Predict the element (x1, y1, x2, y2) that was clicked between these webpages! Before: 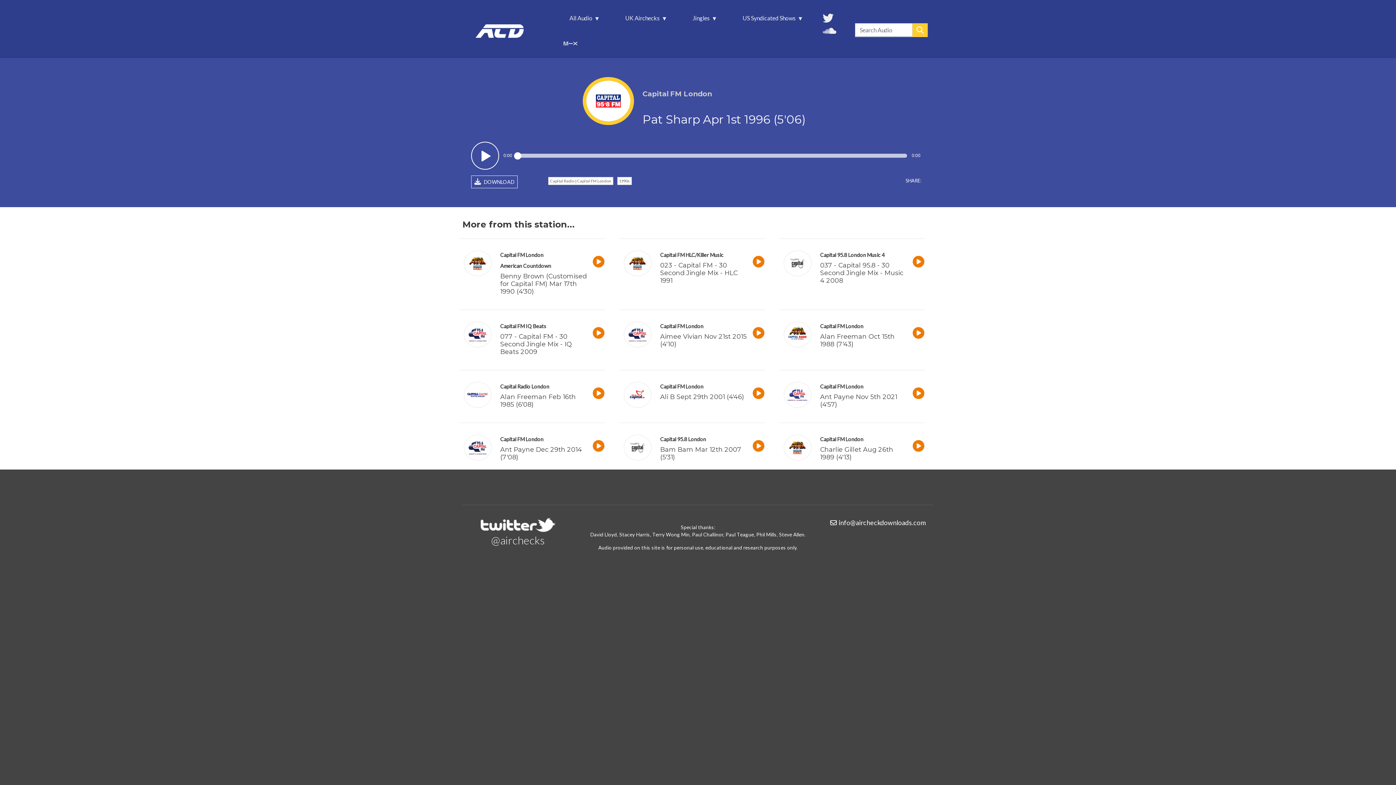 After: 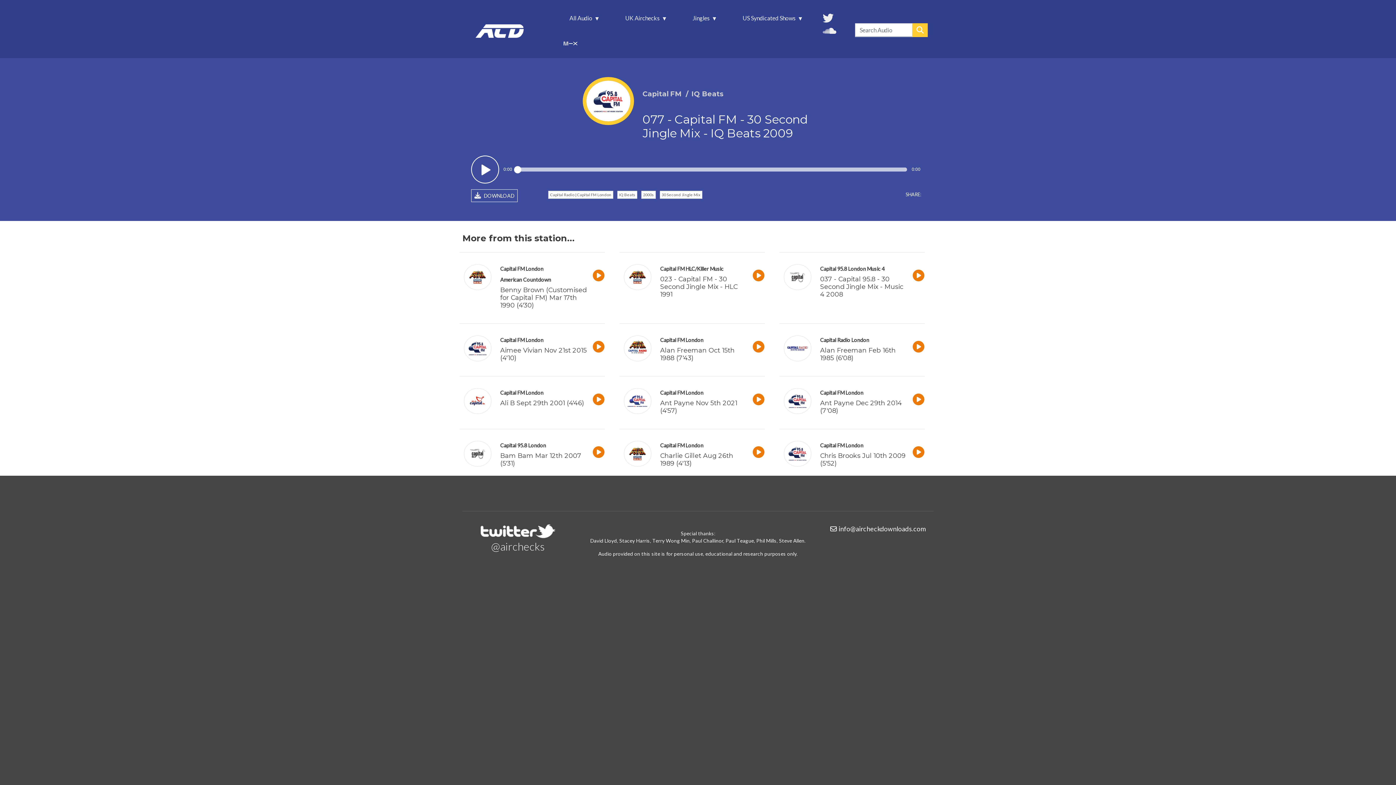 Action: bbox: (464, 330, 491, 337)